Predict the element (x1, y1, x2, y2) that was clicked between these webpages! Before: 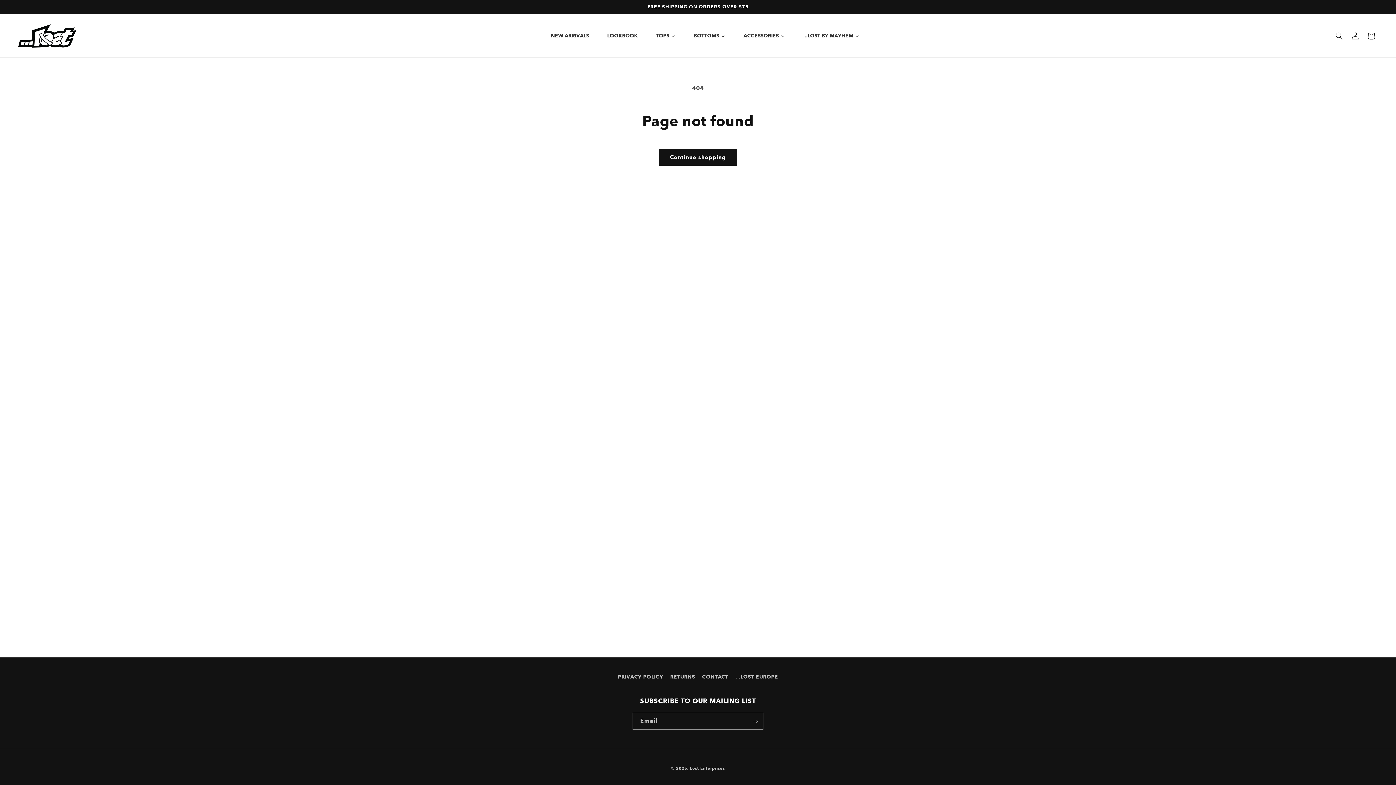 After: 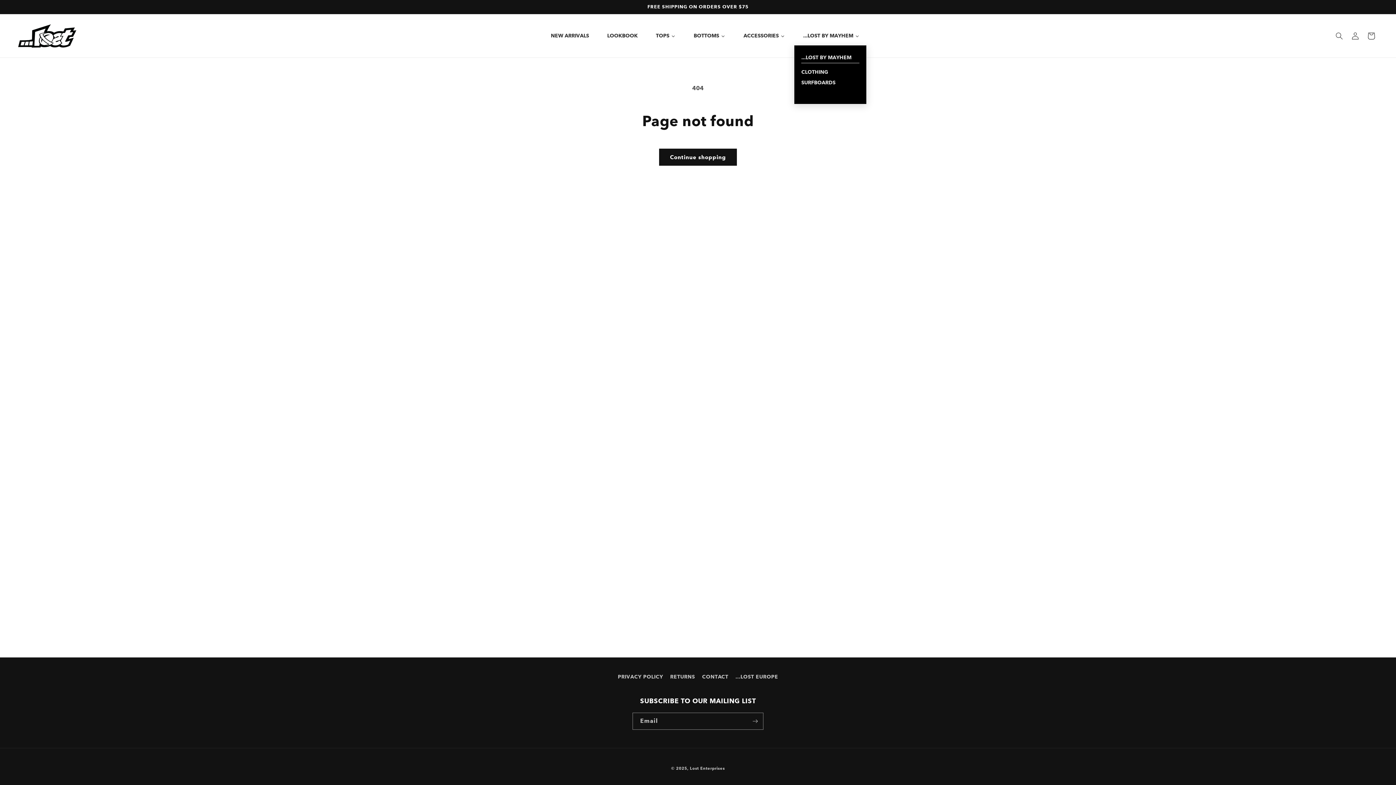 Action: bbox: (794, 26, 868, 44) label: ...LOST BY MAYHEM